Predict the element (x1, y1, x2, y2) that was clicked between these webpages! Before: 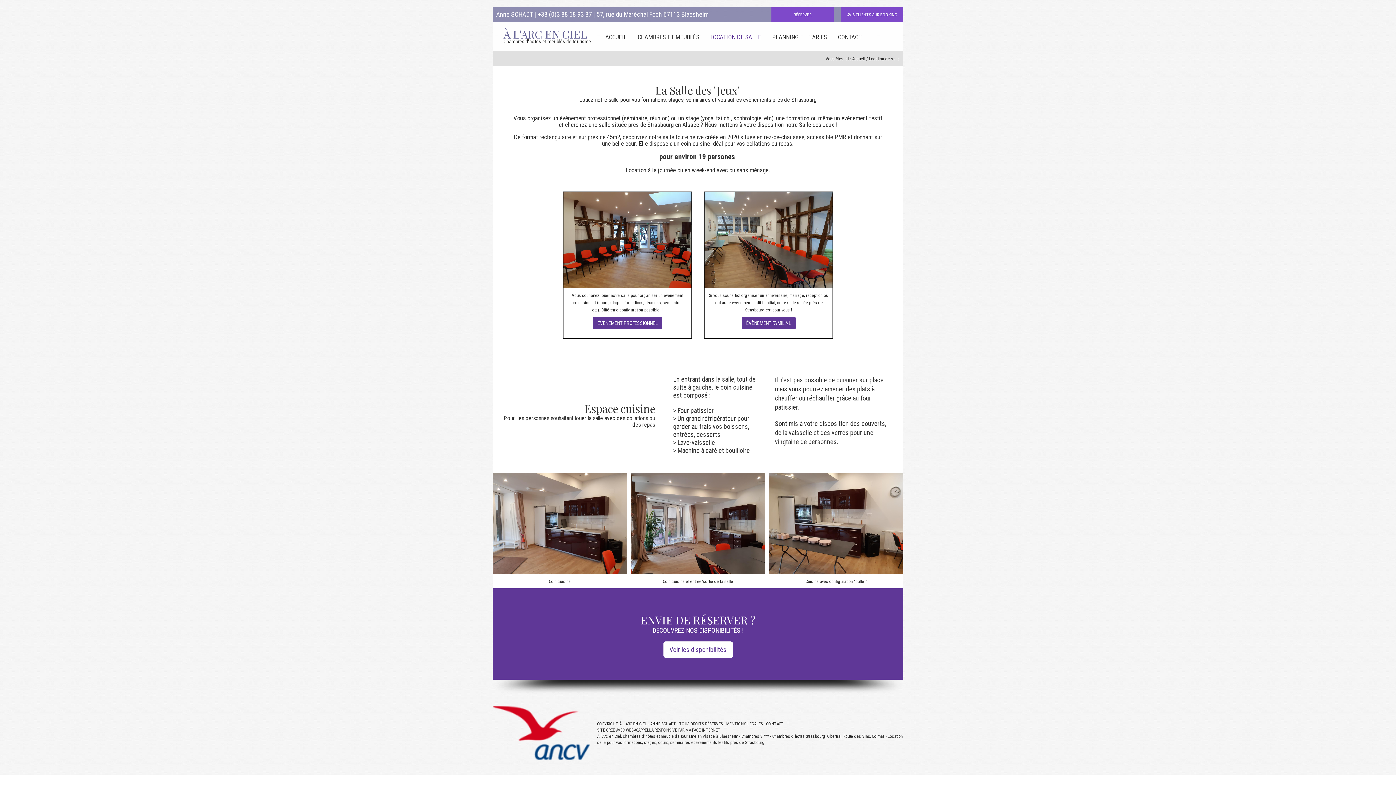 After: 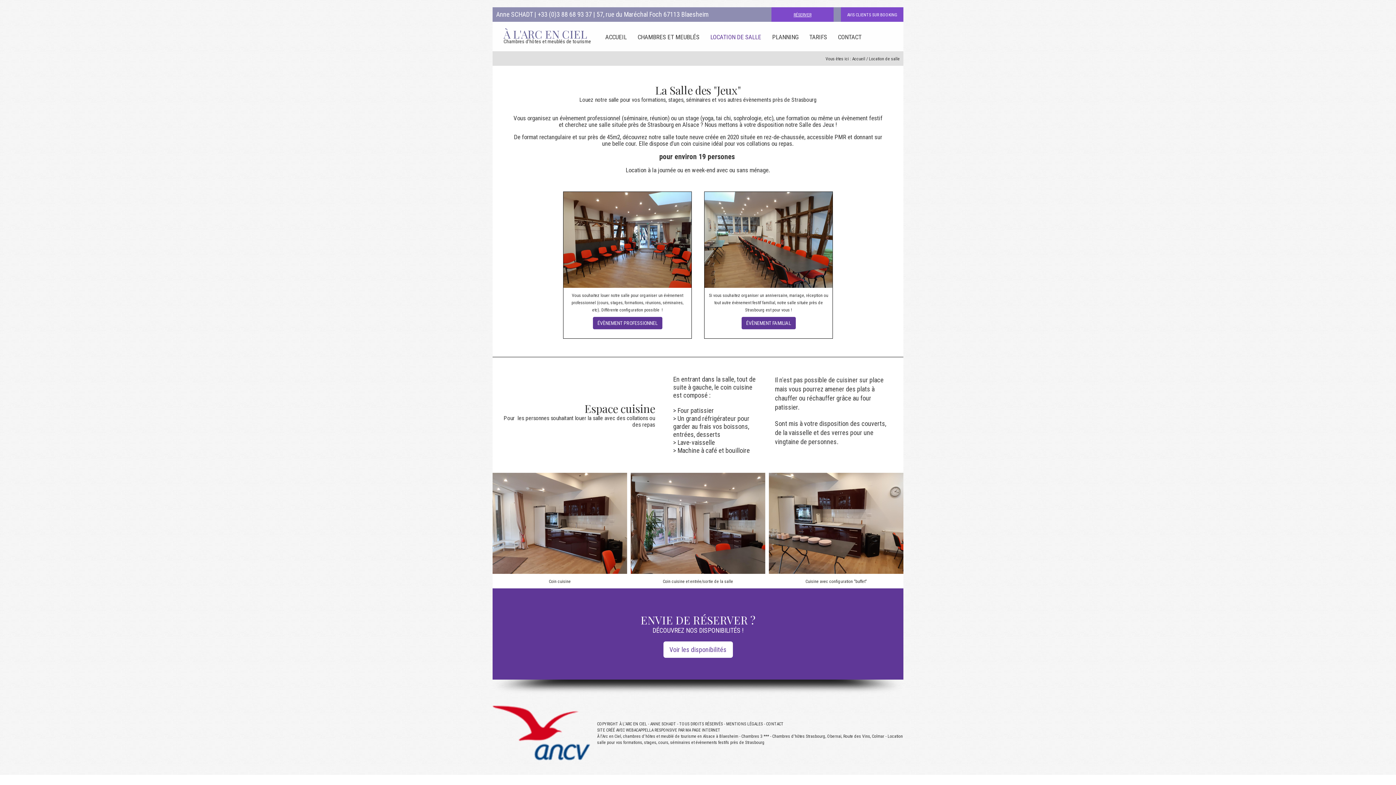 Action: label: RÉSERVER bbox: (793, 12, 811, 17)